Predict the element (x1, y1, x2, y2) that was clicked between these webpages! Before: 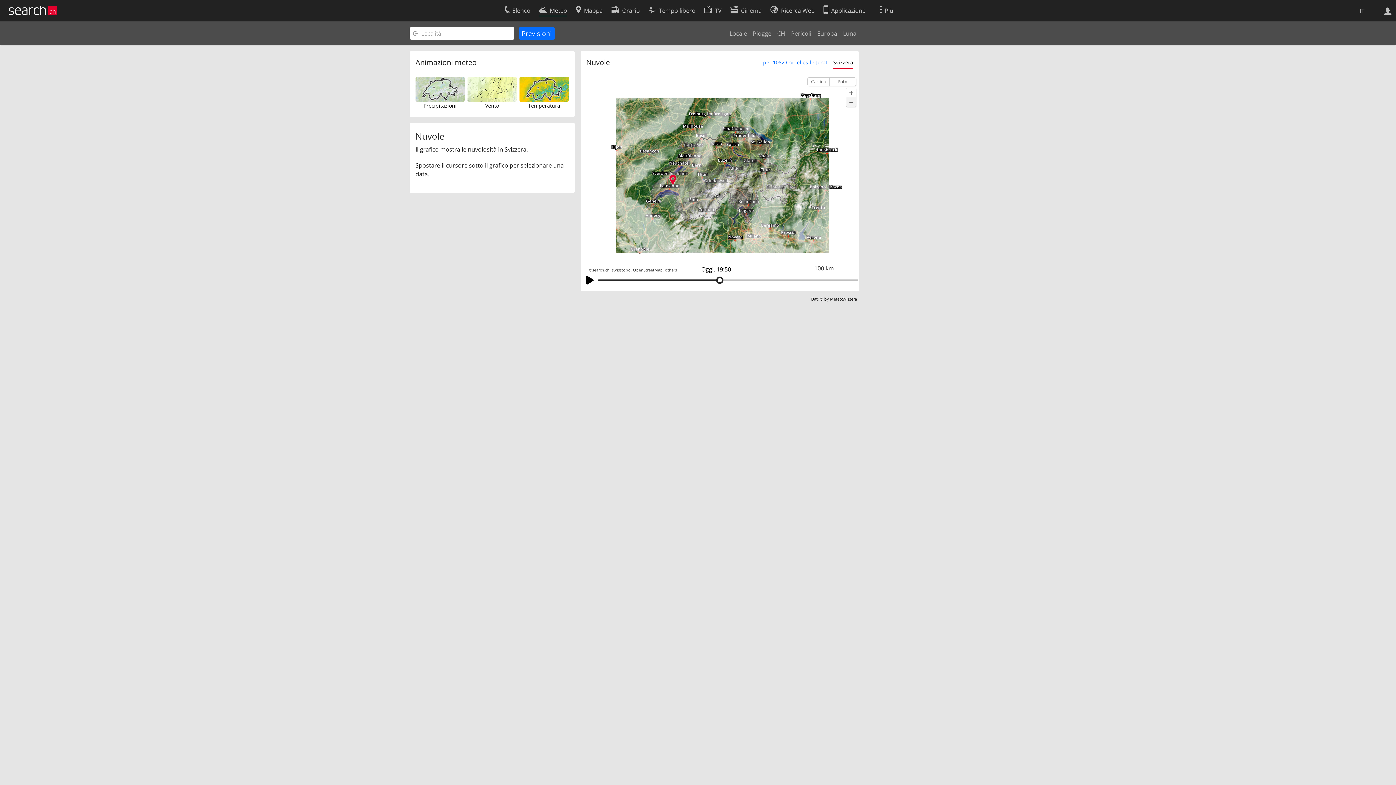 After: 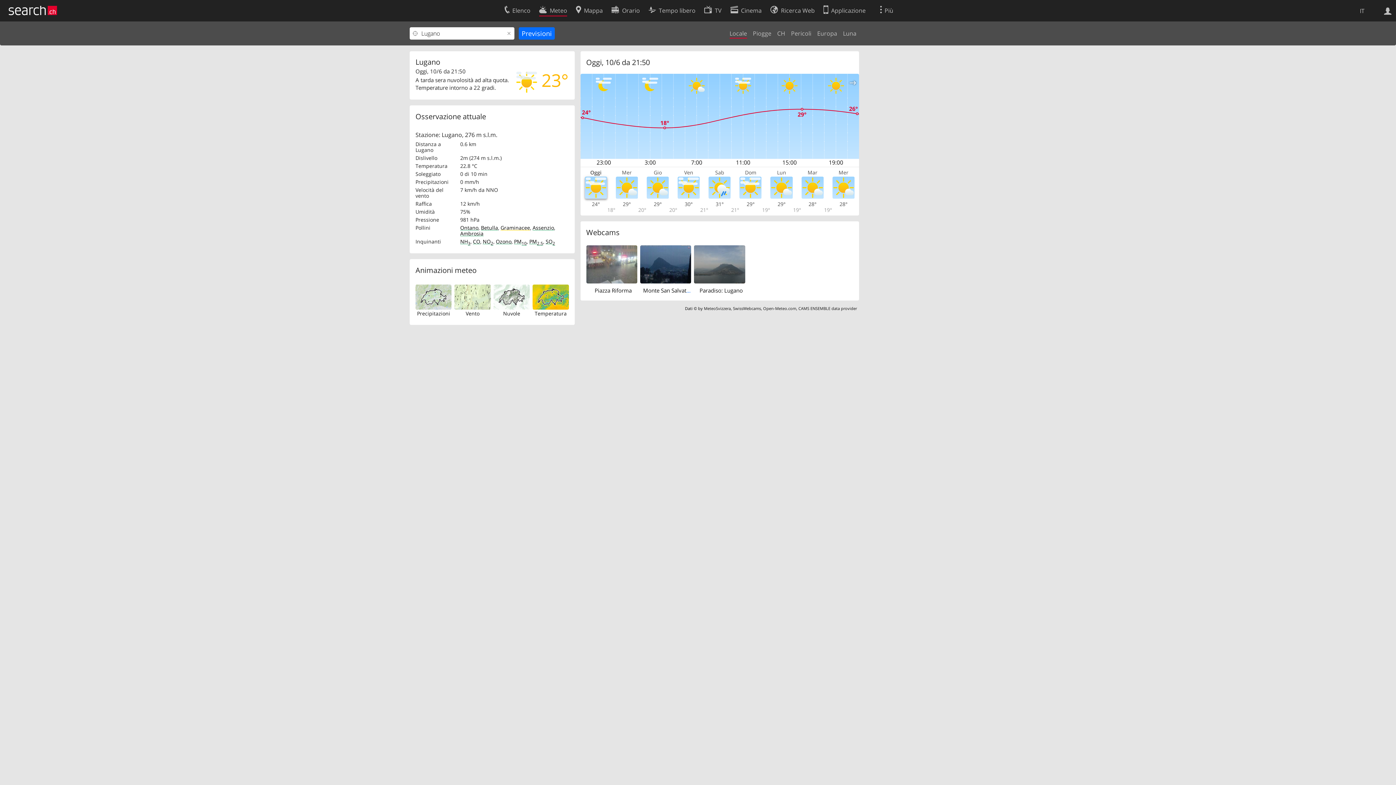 Action: bbox: (539, 2, 567, 16) label: Meteo